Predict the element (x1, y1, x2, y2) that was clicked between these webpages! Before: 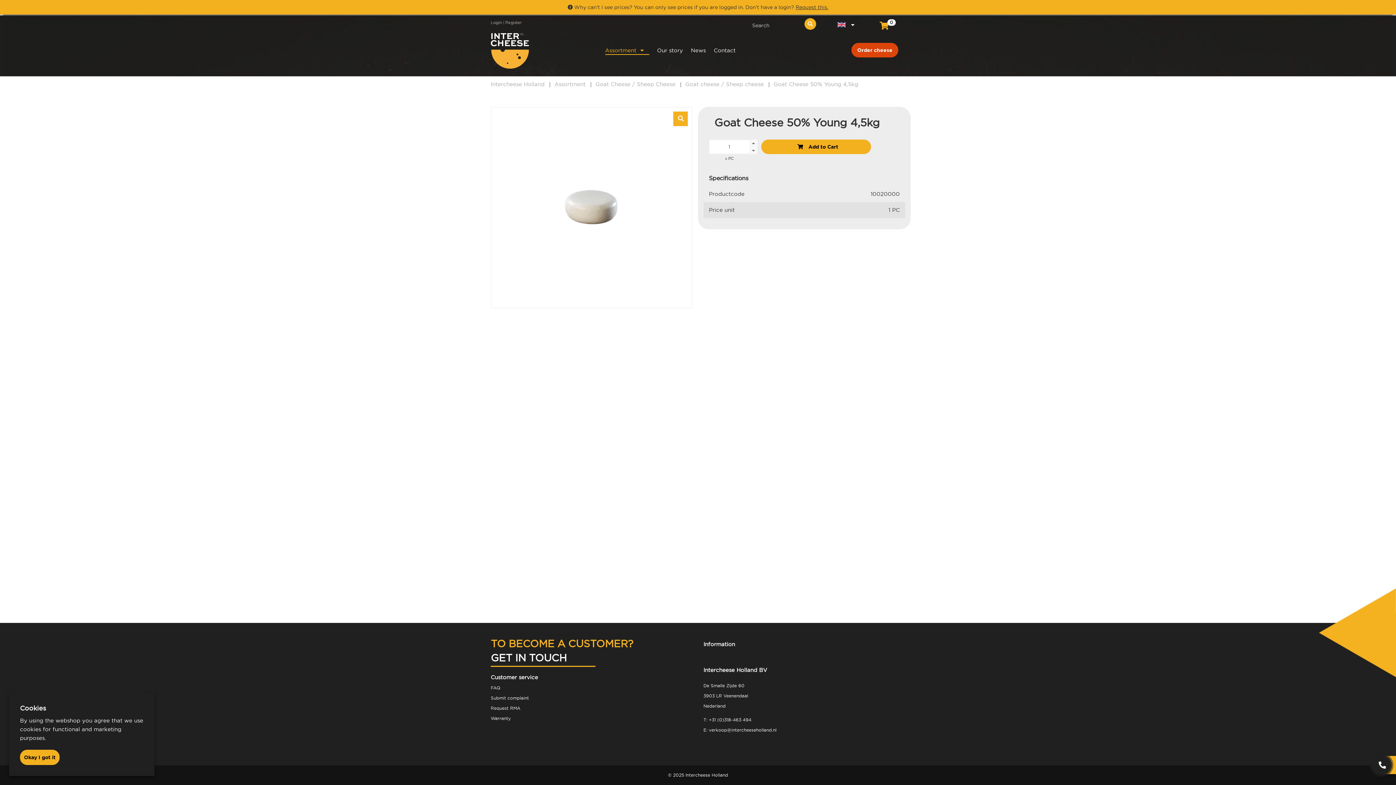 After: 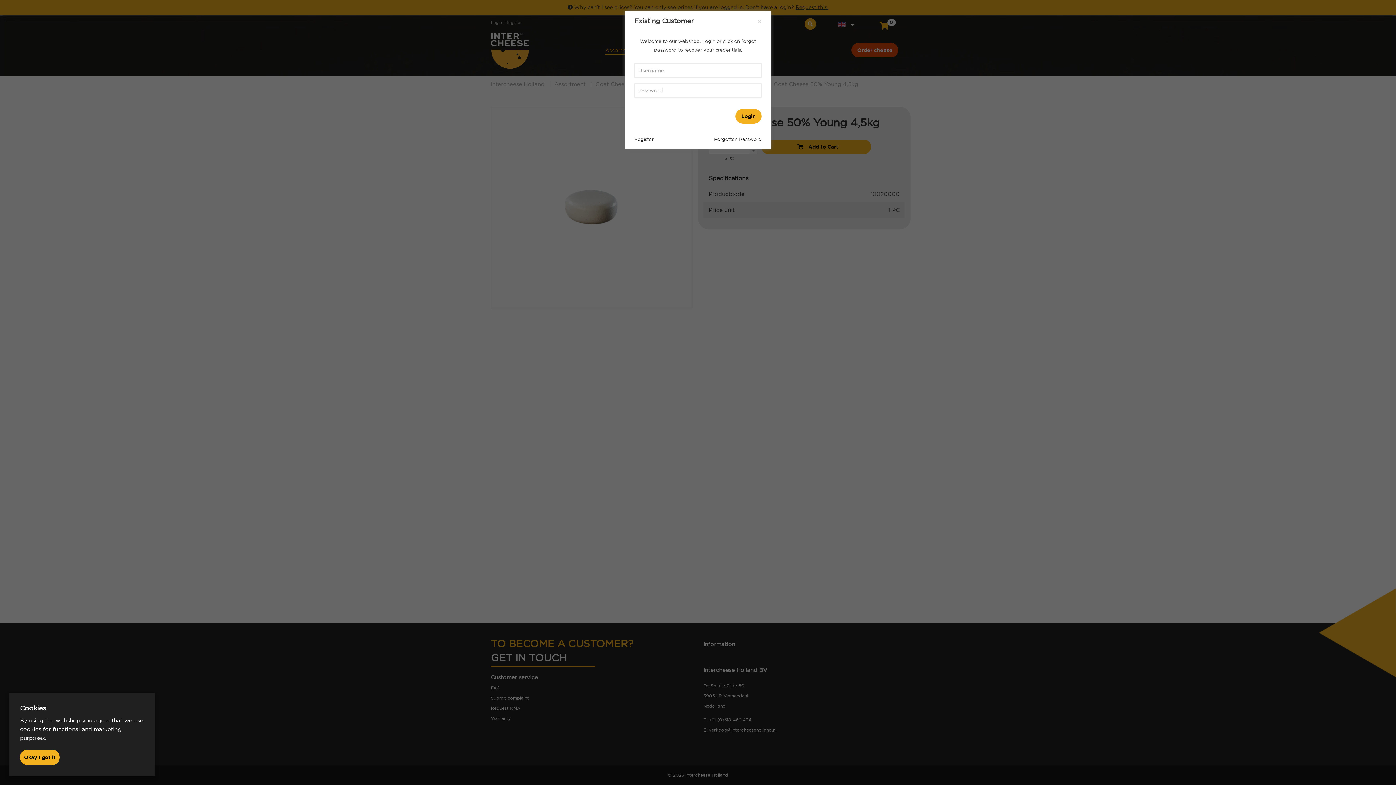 Action: bbox: (490, 20, 503, 24) label: Login 